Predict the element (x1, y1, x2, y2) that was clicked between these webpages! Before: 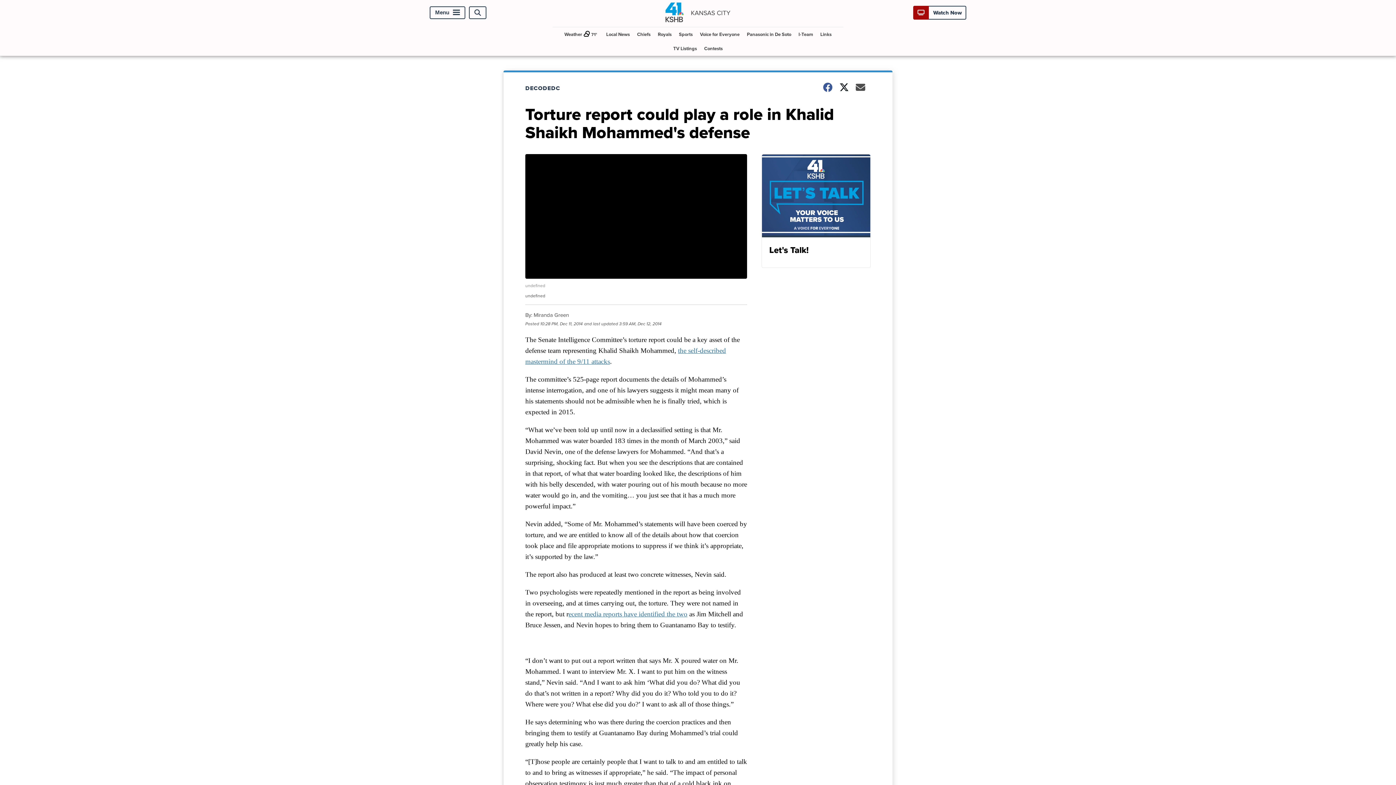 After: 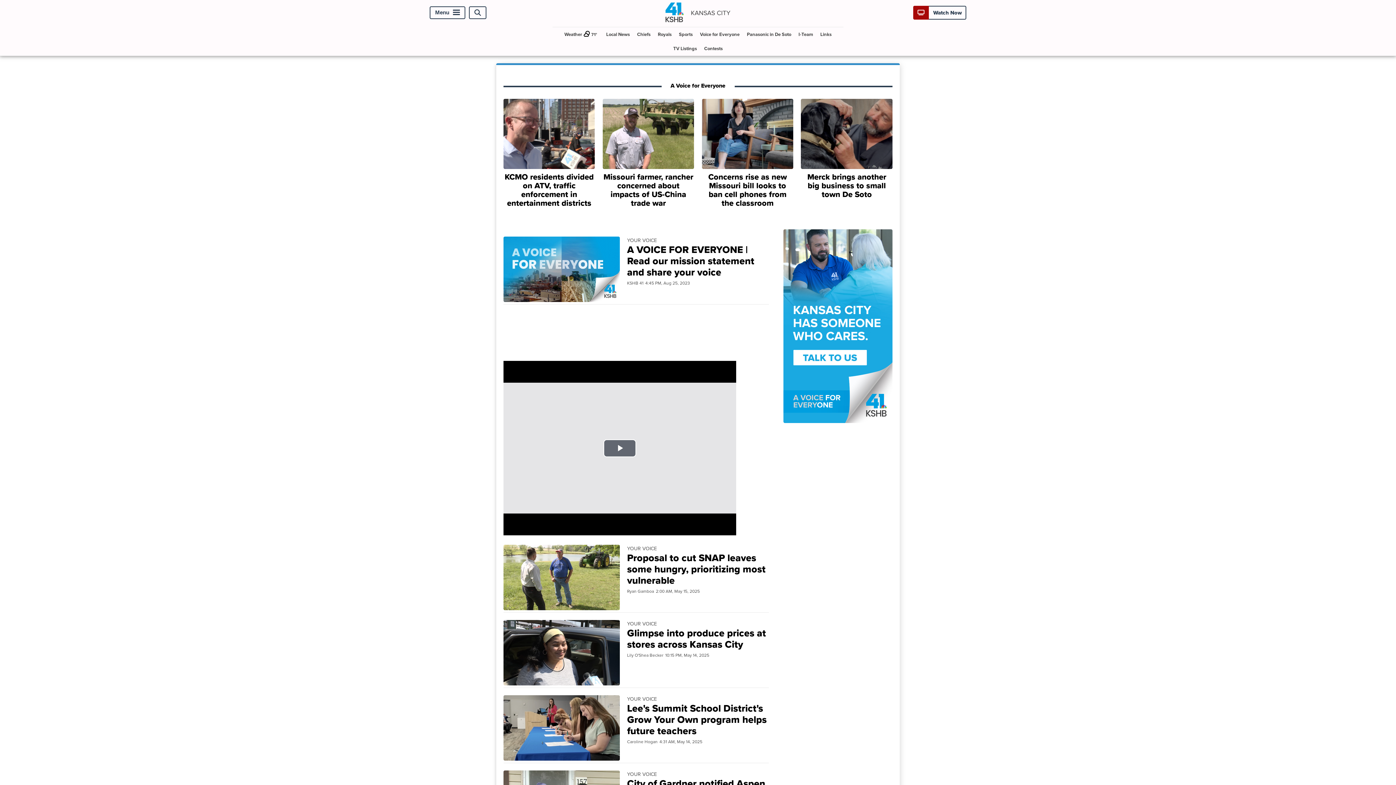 Action: bbox: (697, 27, 742, 41) label: Voice for Everyone